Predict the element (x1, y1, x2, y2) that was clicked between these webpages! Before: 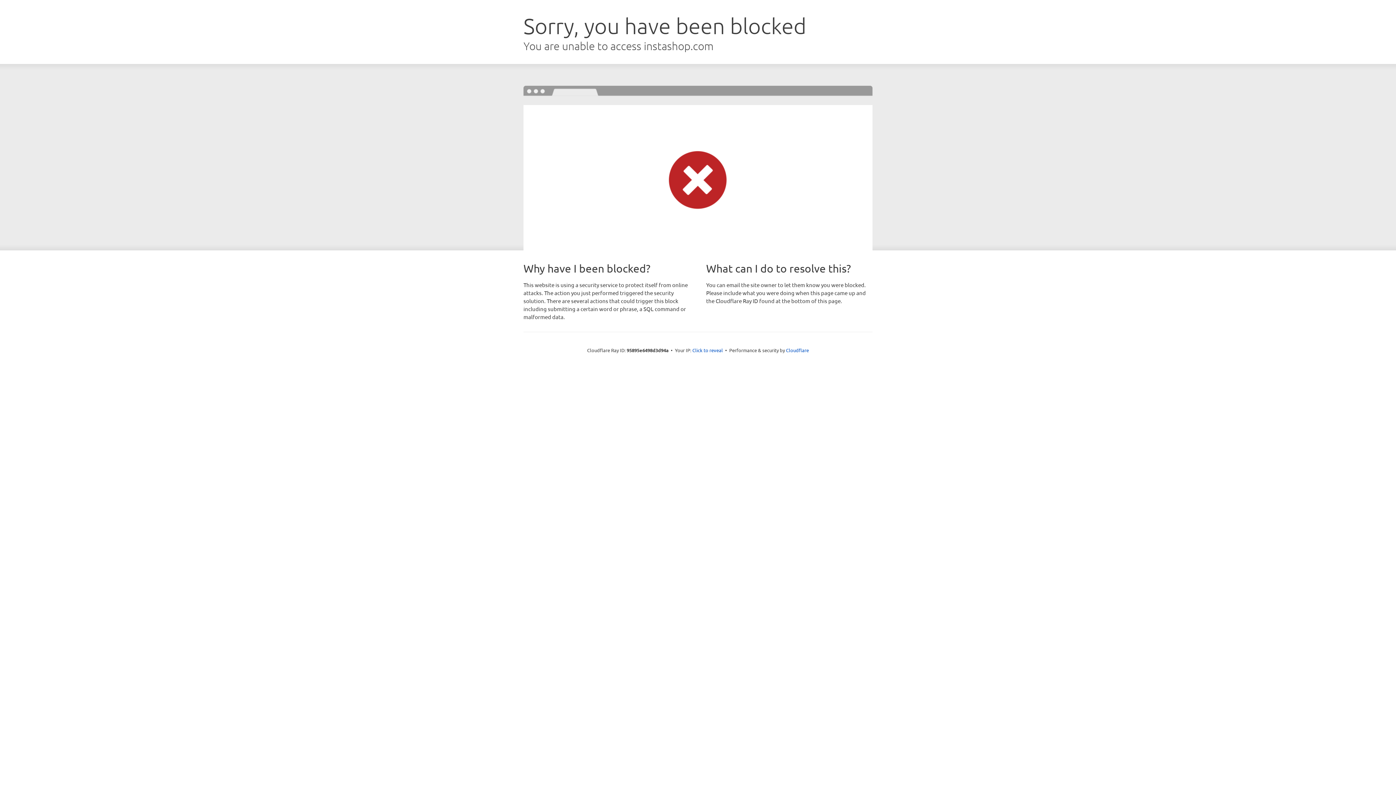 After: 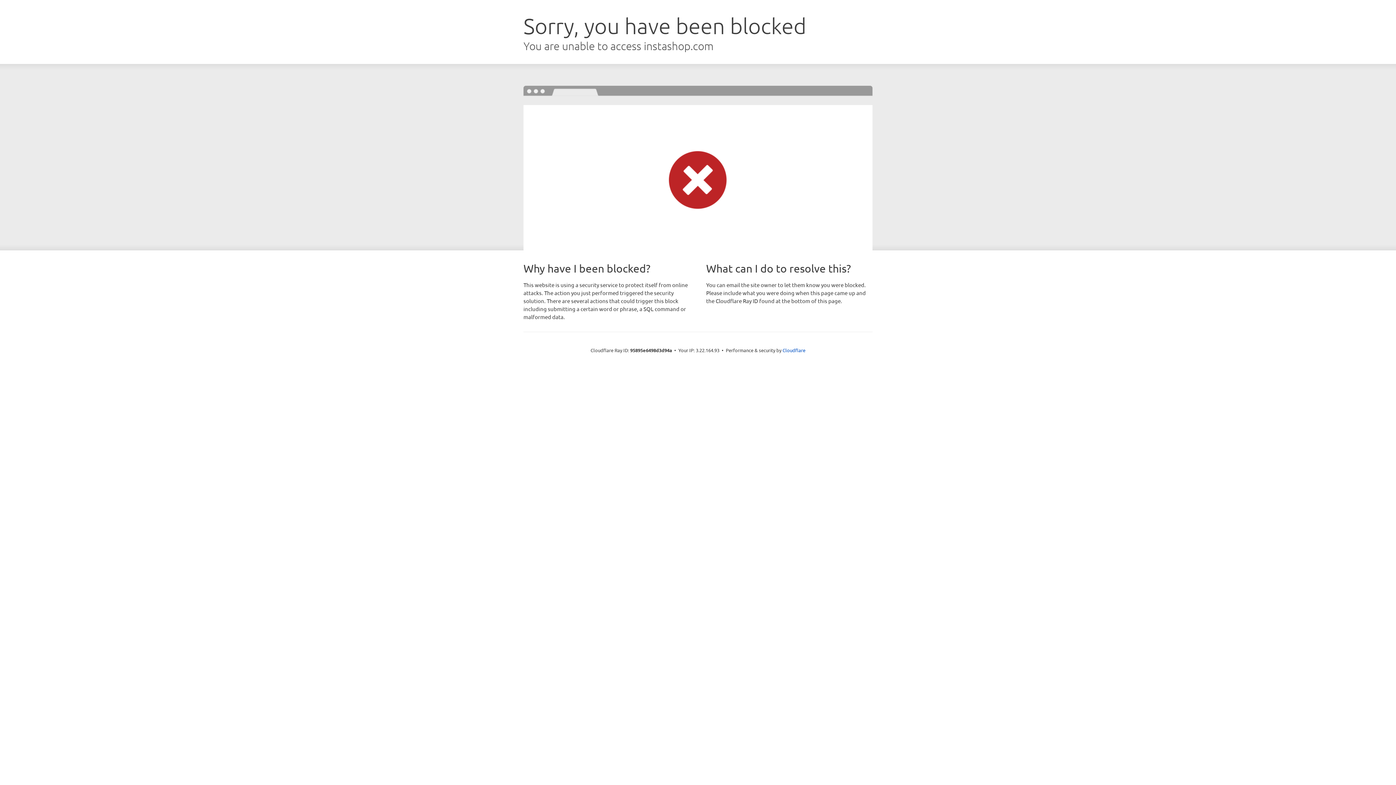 Action: label: Click to reveal bbox: (692, 346, 723, 353)